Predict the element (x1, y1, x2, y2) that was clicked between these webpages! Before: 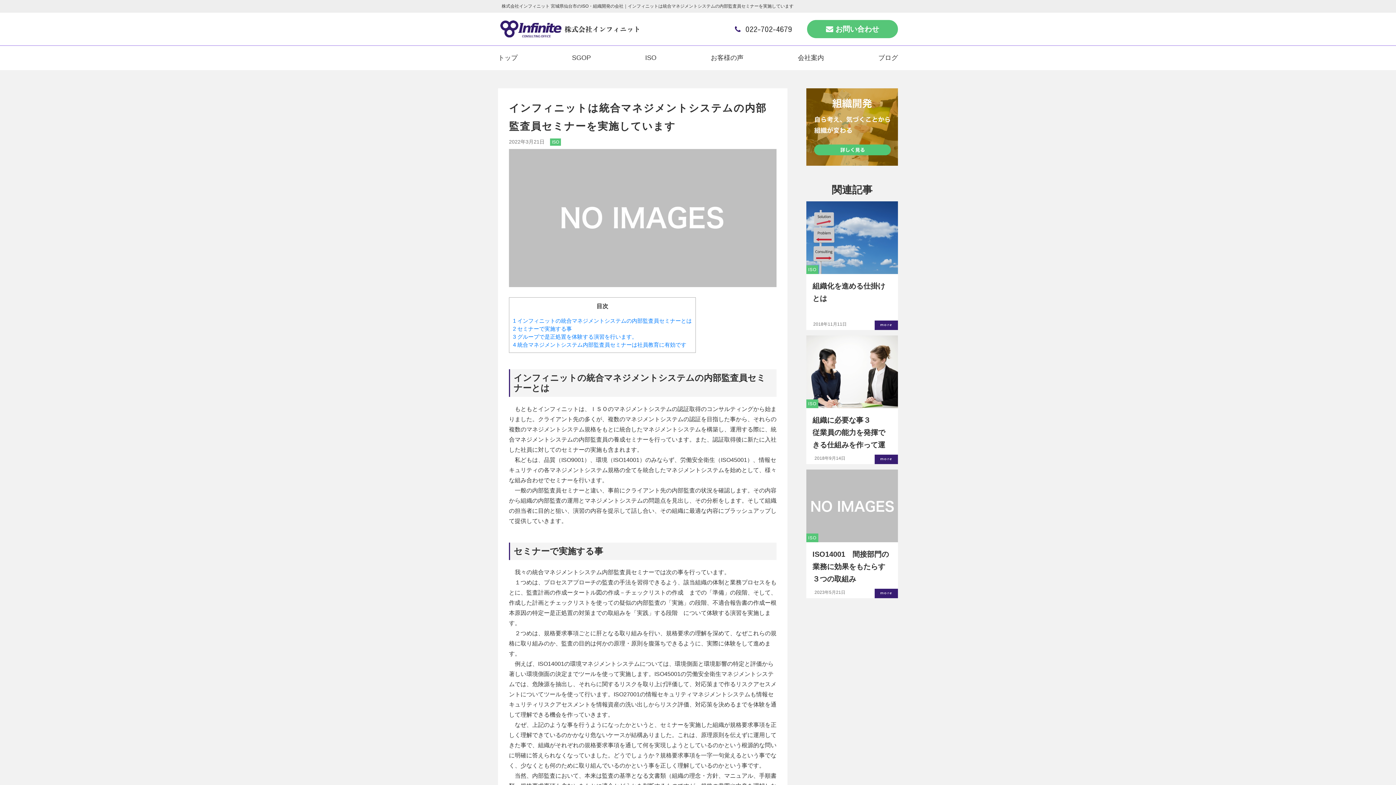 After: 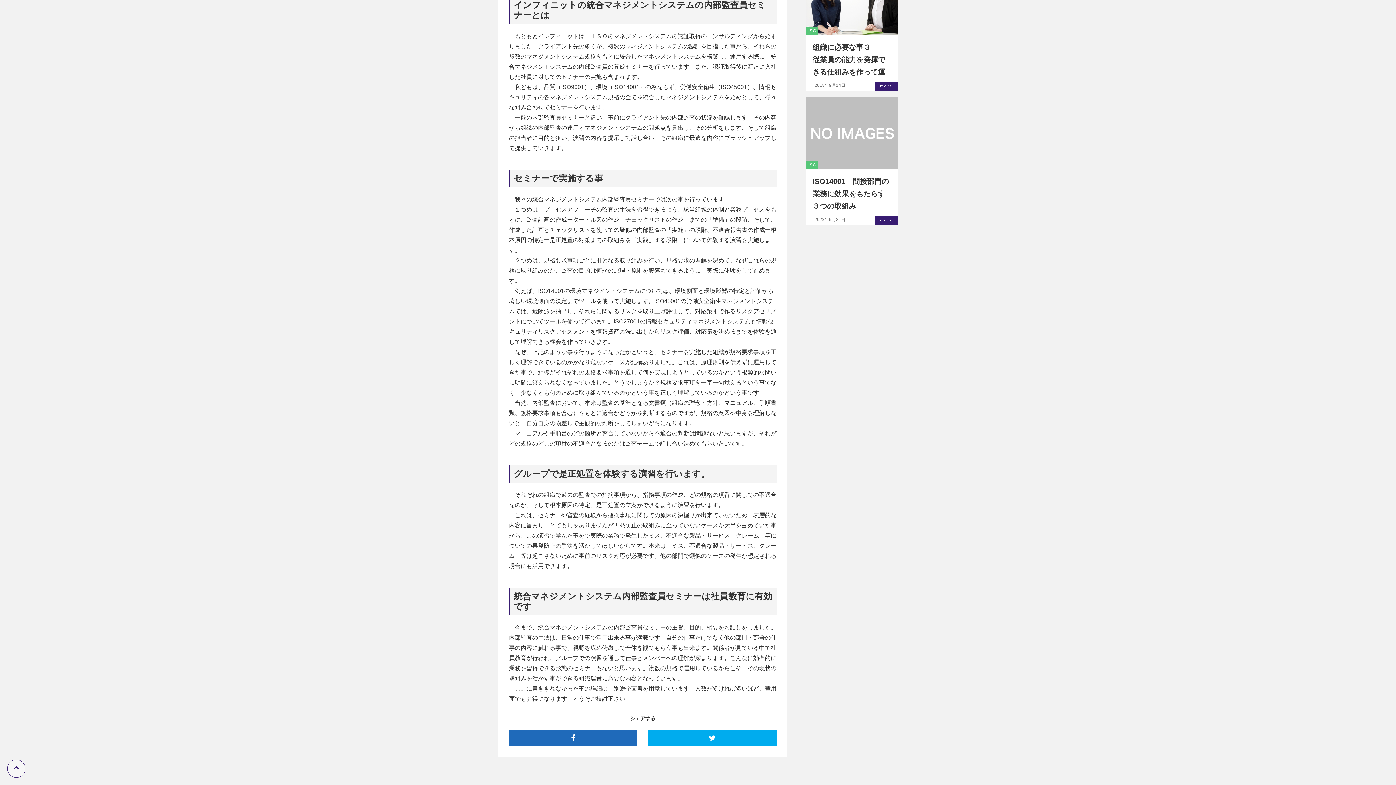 Action: bbox: (513, 317, 692, 324) label: 1 インフィニットの統合マネジメントシステムの内部監査員セミナーとは